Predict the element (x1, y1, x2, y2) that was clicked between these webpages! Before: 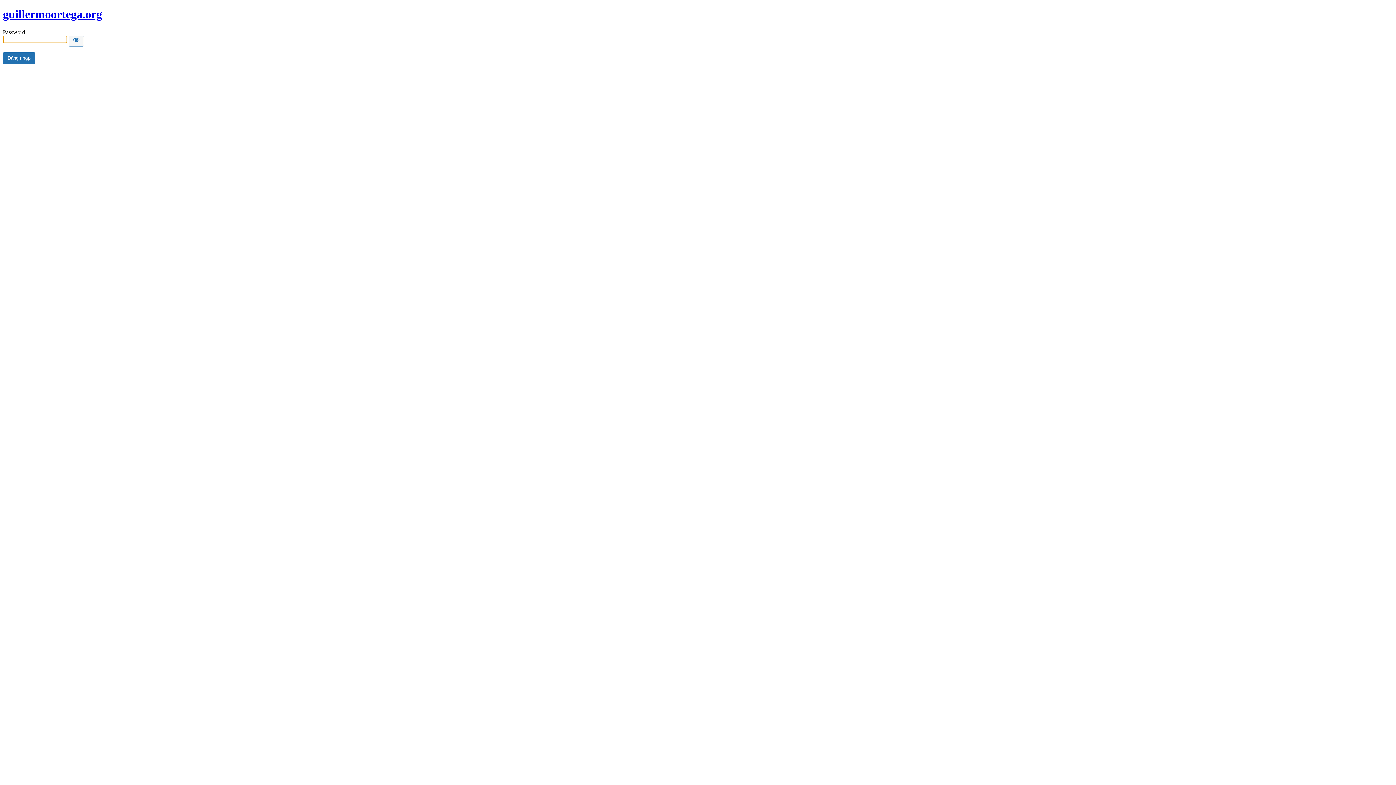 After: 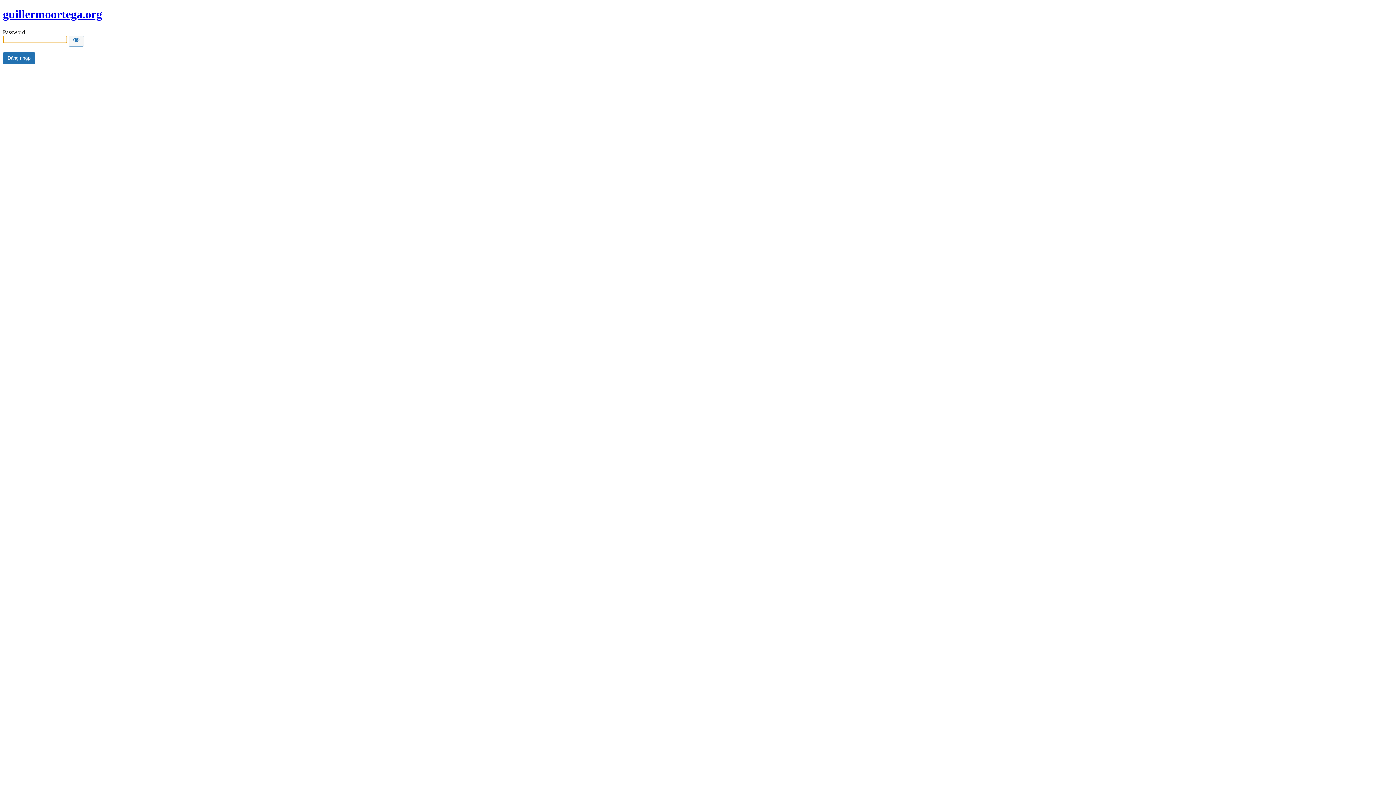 Action: label: guillermoortega.org bbox: (2, 7, 102, 20)